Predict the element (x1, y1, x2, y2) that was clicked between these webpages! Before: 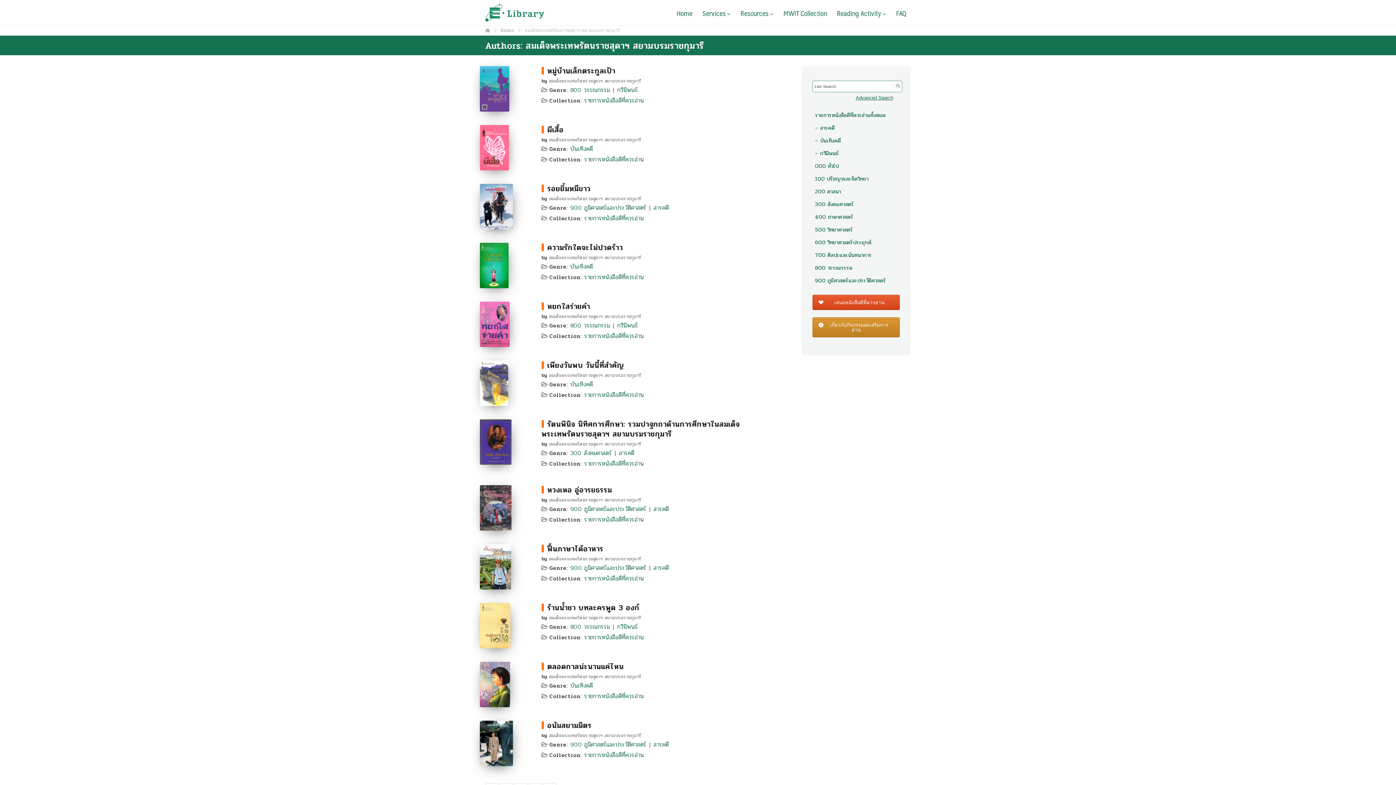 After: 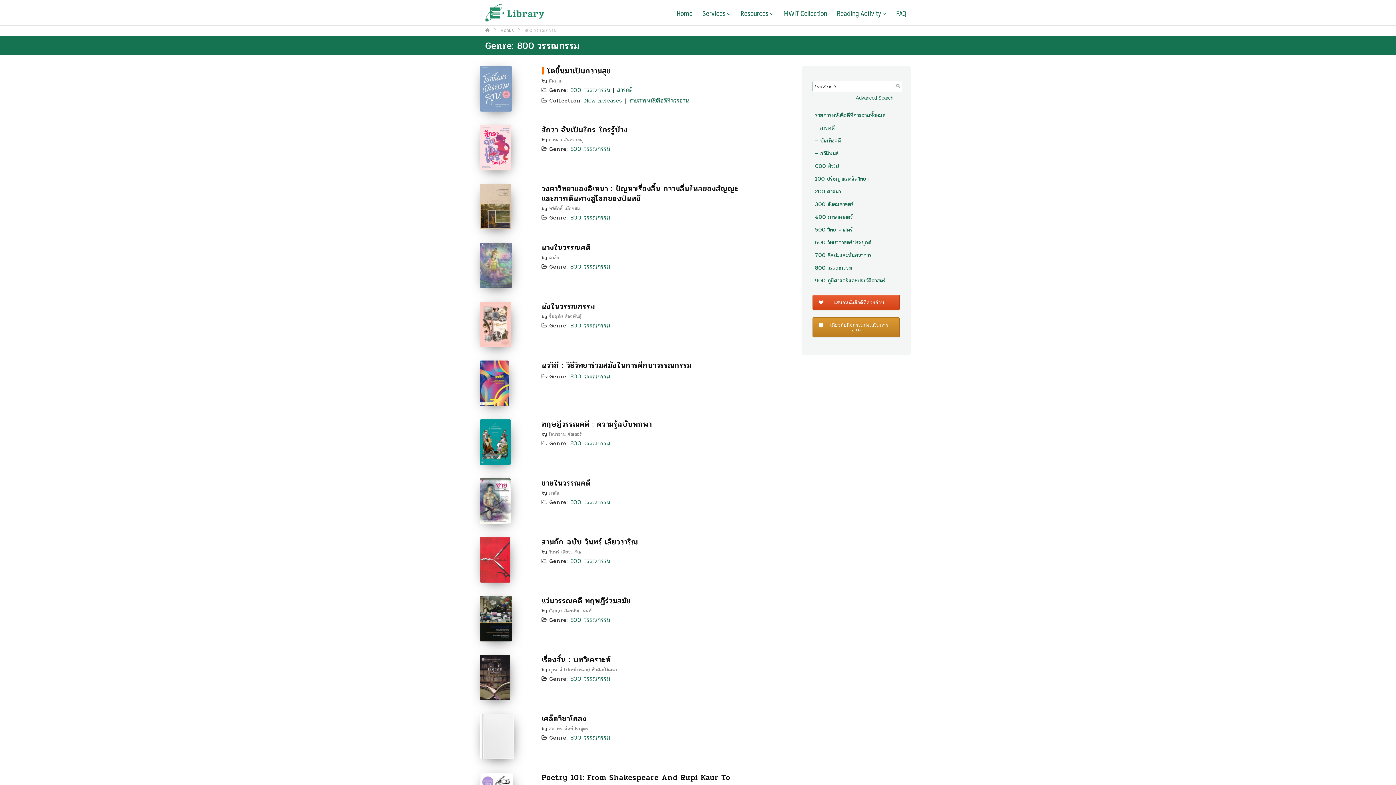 Action: bbox: (570, 85, 610, 94) label: 800 วรรณกรรม